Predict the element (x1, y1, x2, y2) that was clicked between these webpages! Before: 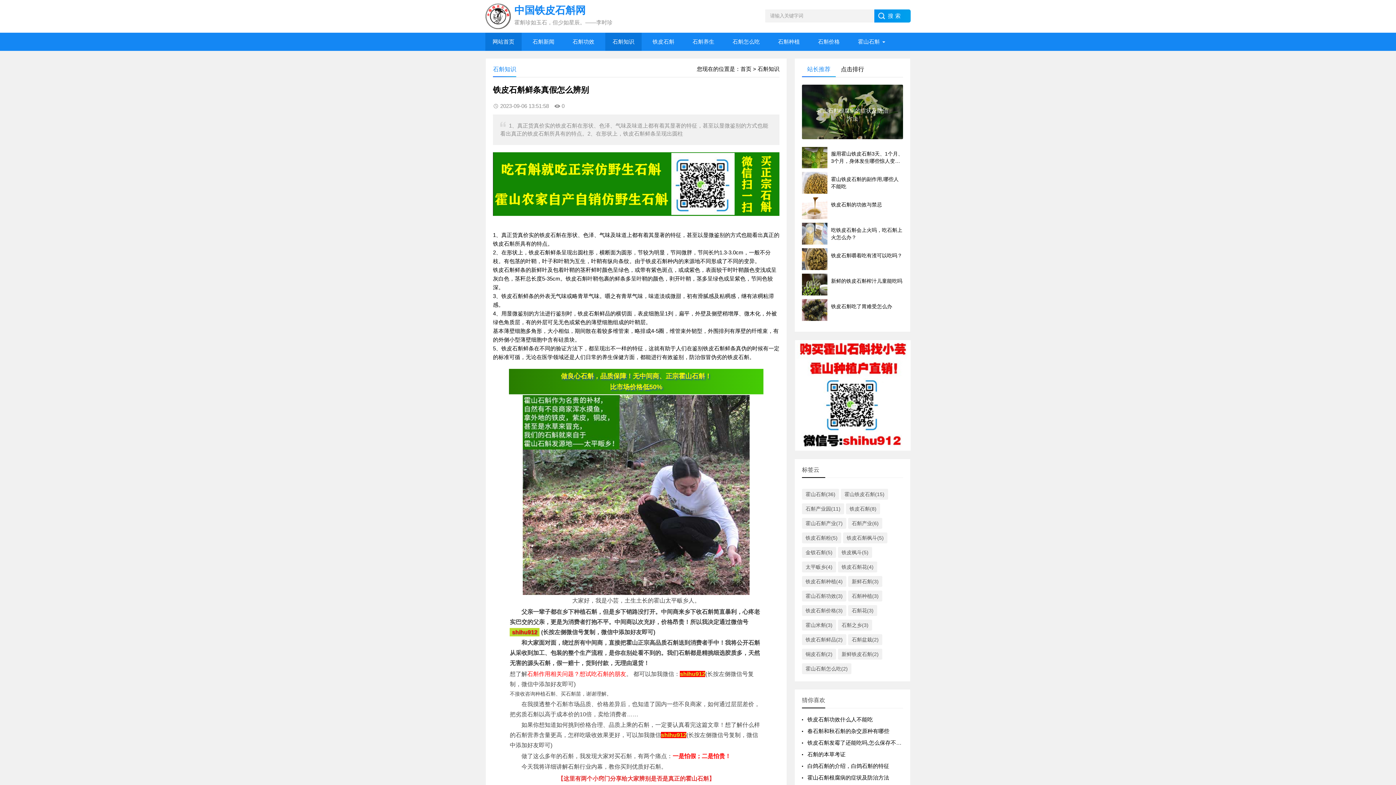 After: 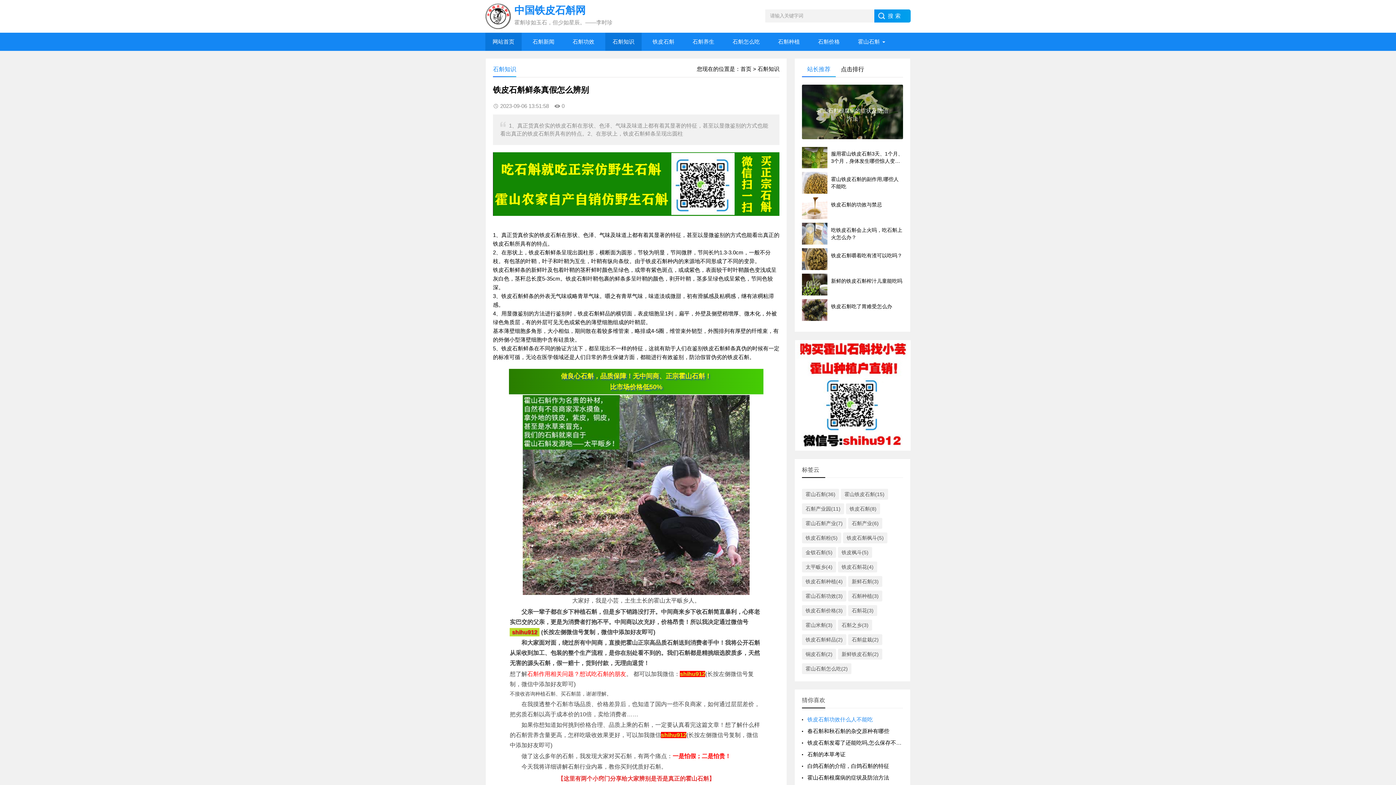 Action: bbox: (807, 716, 873, 722) label: 铁皮石斛功效什么人不能吃